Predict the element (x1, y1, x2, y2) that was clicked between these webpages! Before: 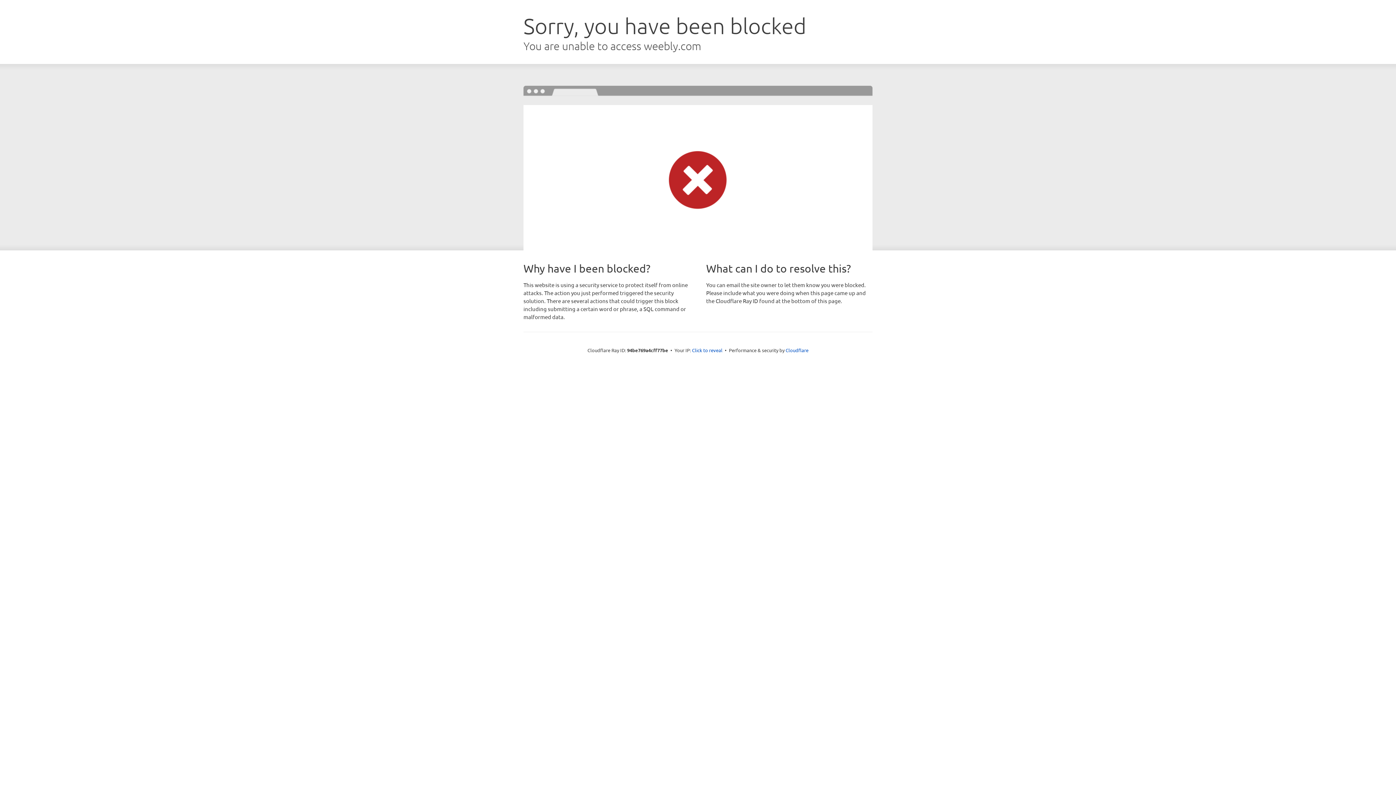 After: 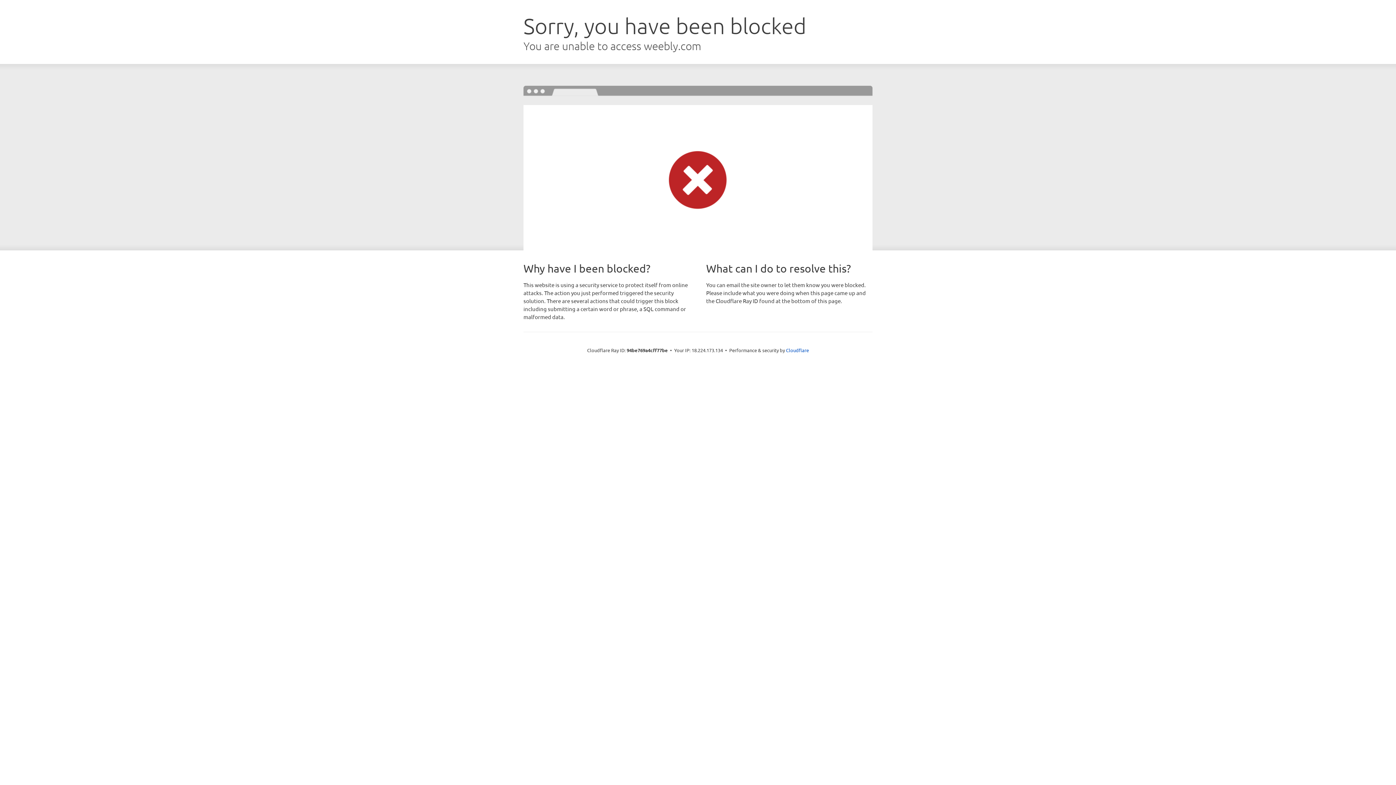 Action: bbox: (692, 346, 722, 353) label: Click to reveal